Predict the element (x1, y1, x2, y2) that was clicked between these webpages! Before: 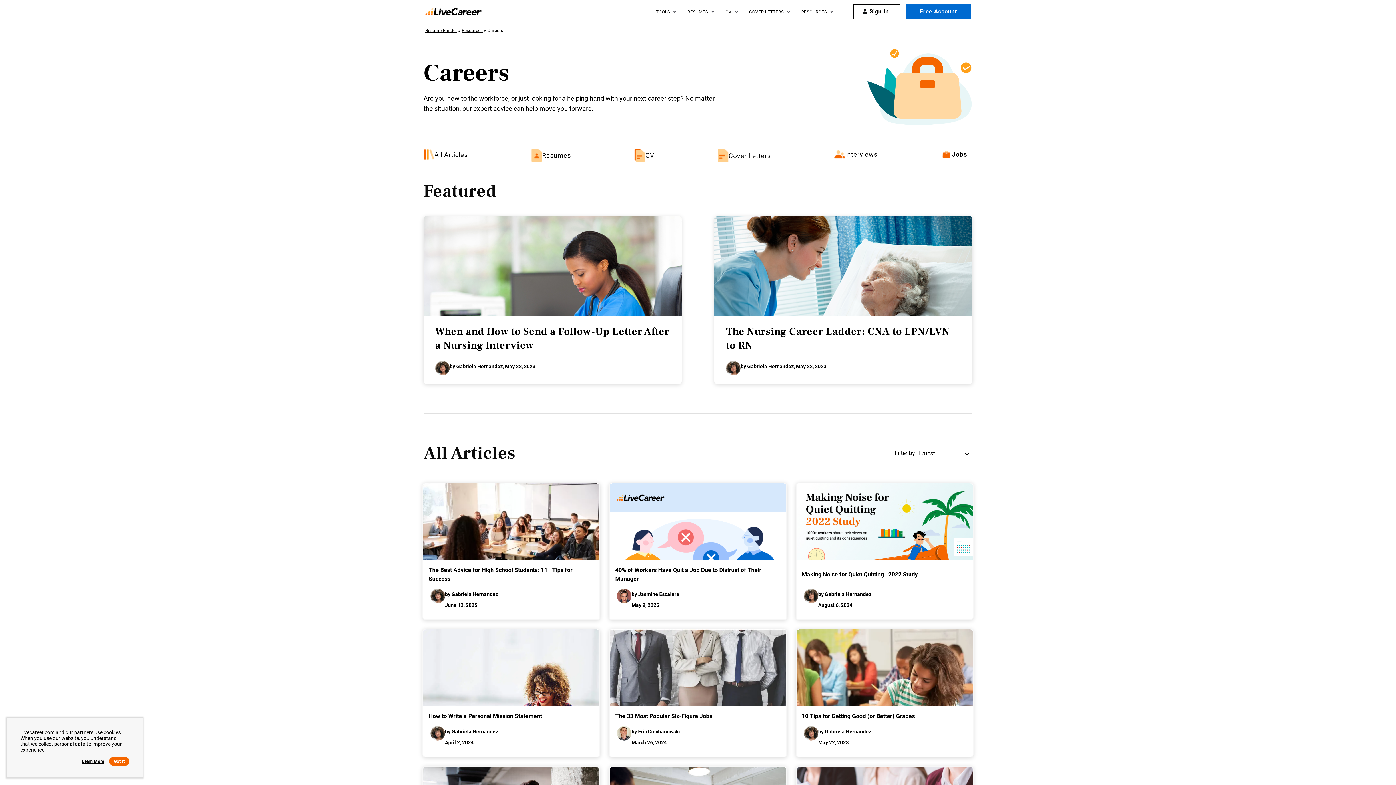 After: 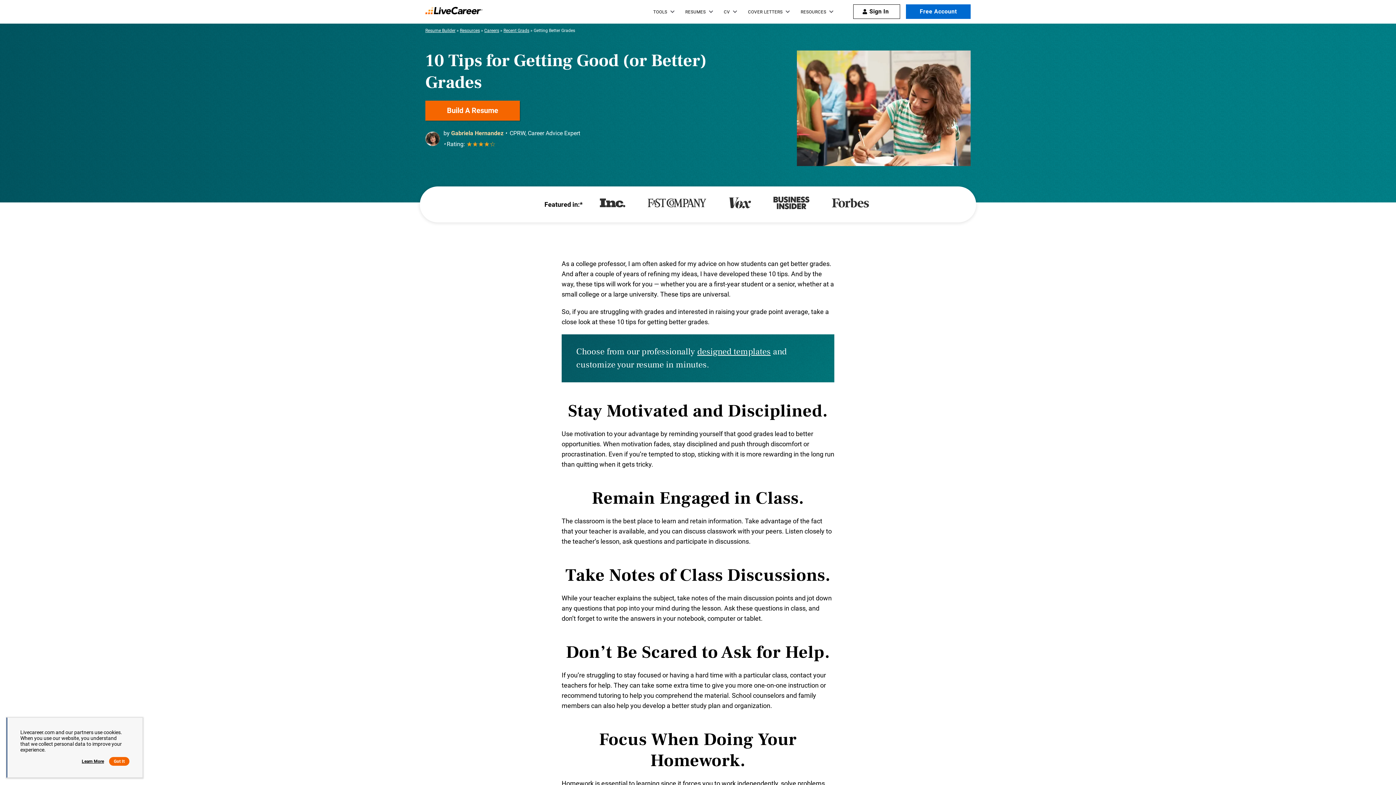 Action: bbox: (796, 707, 973, 726) label: 10 Tips for Getting Good (or Better) Grades